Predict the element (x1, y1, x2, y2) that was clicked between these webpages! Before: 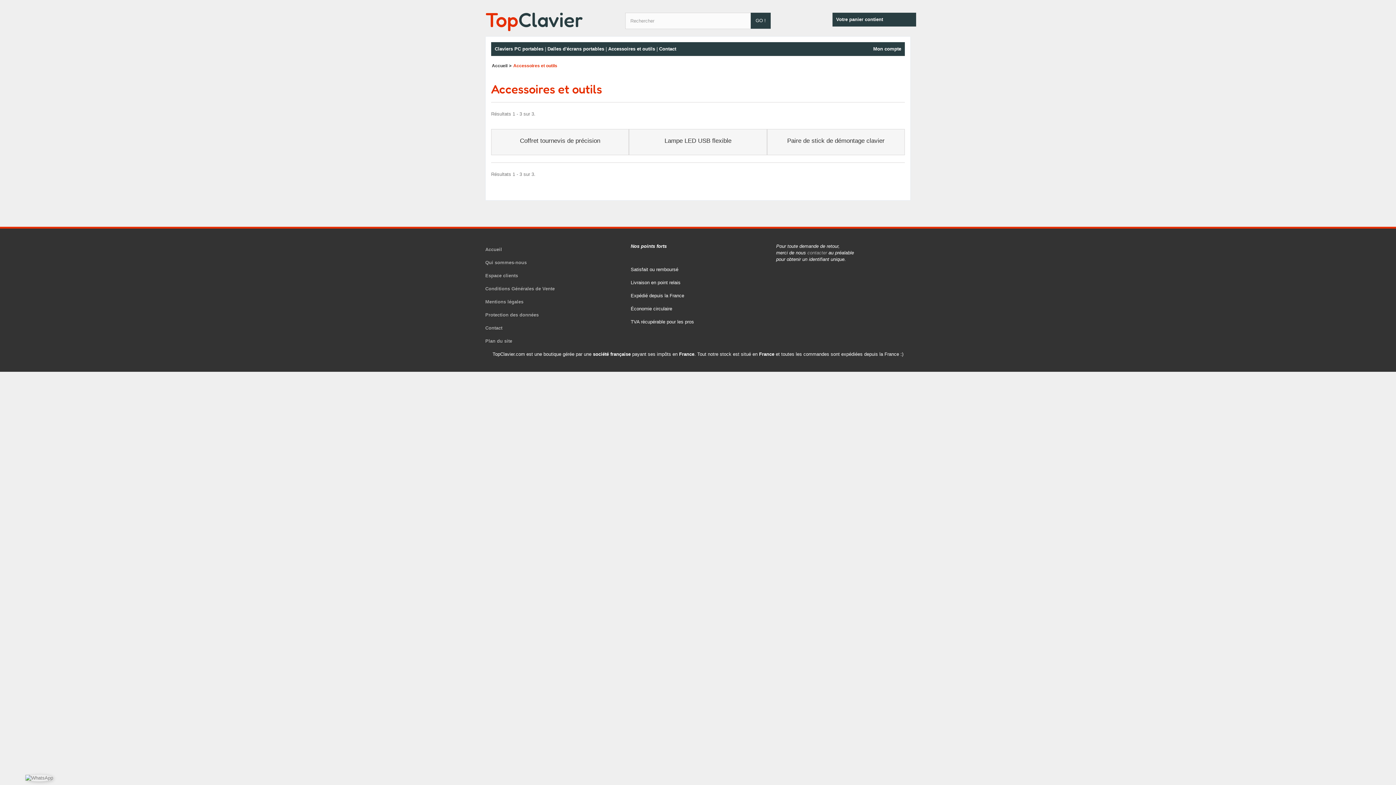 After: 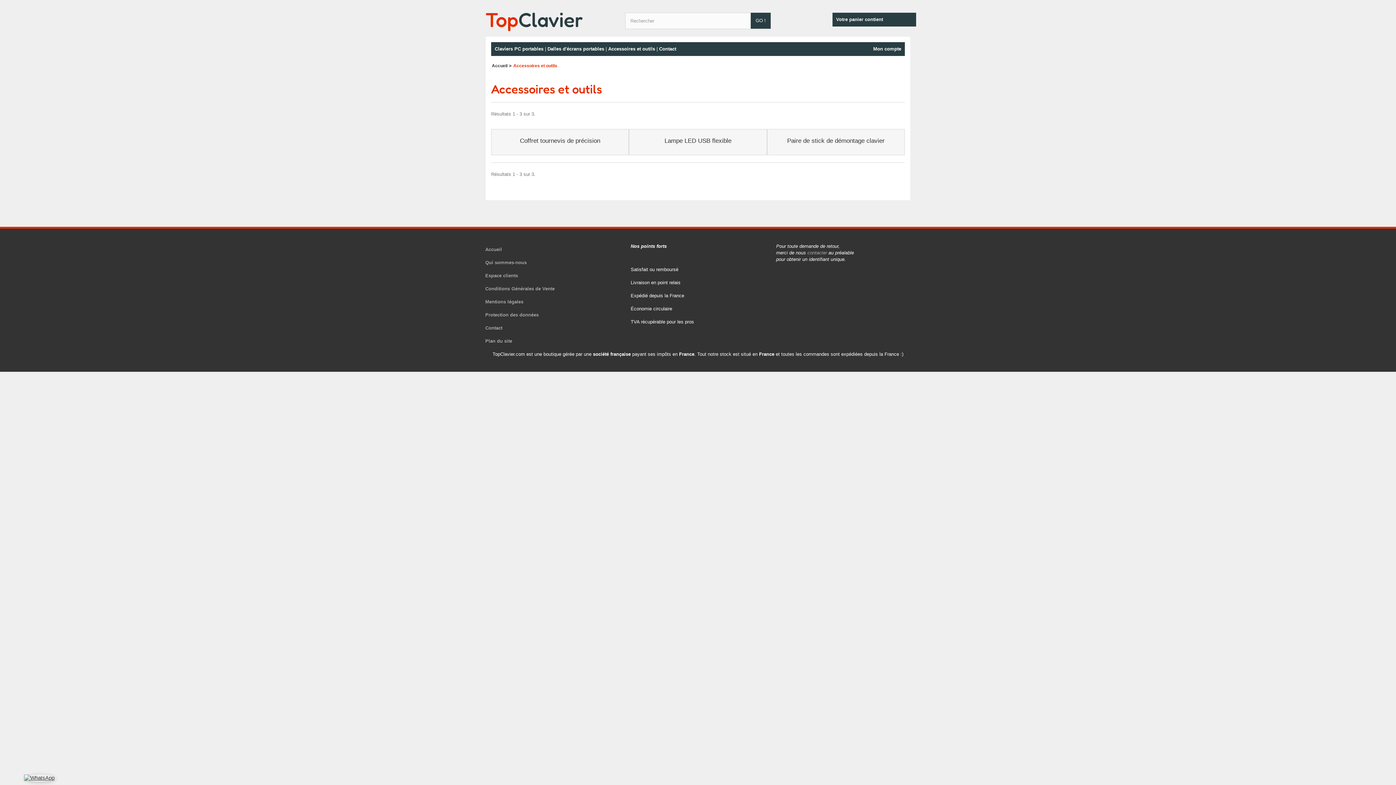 Action: bbox: (25, 775, 53, 781)